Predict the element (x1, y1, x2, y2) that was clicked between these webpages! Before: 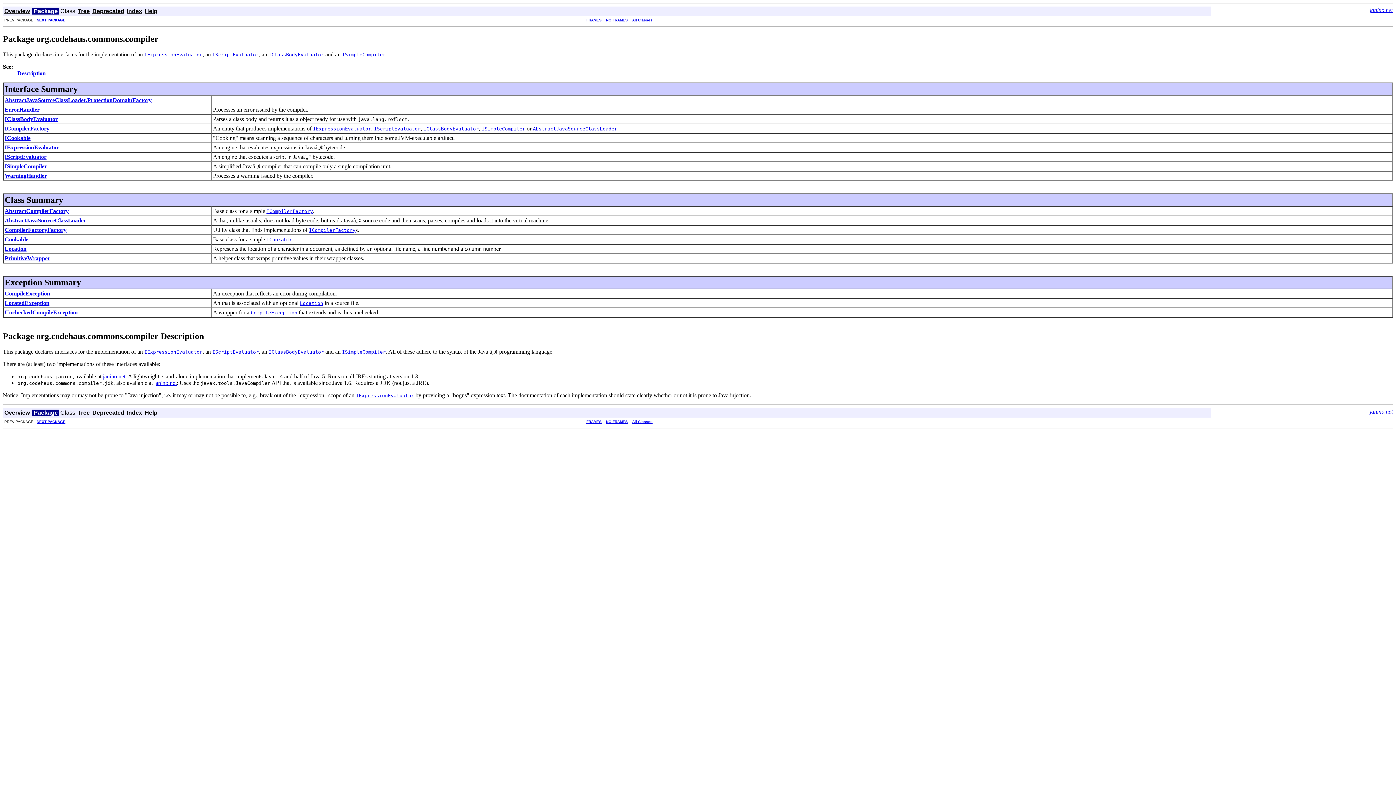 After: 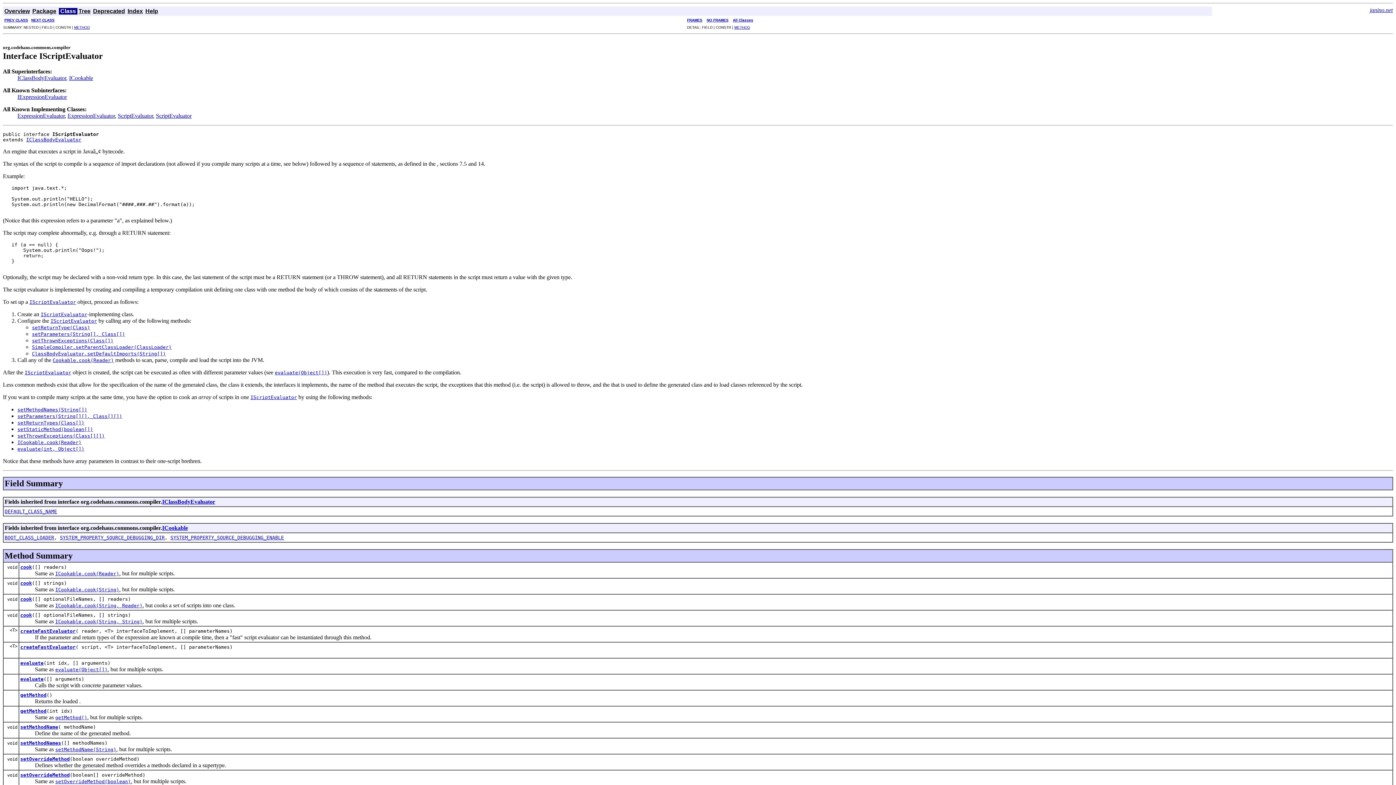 Action: bbox: (4, 153, 46, 159) label: IScriptEvaluator